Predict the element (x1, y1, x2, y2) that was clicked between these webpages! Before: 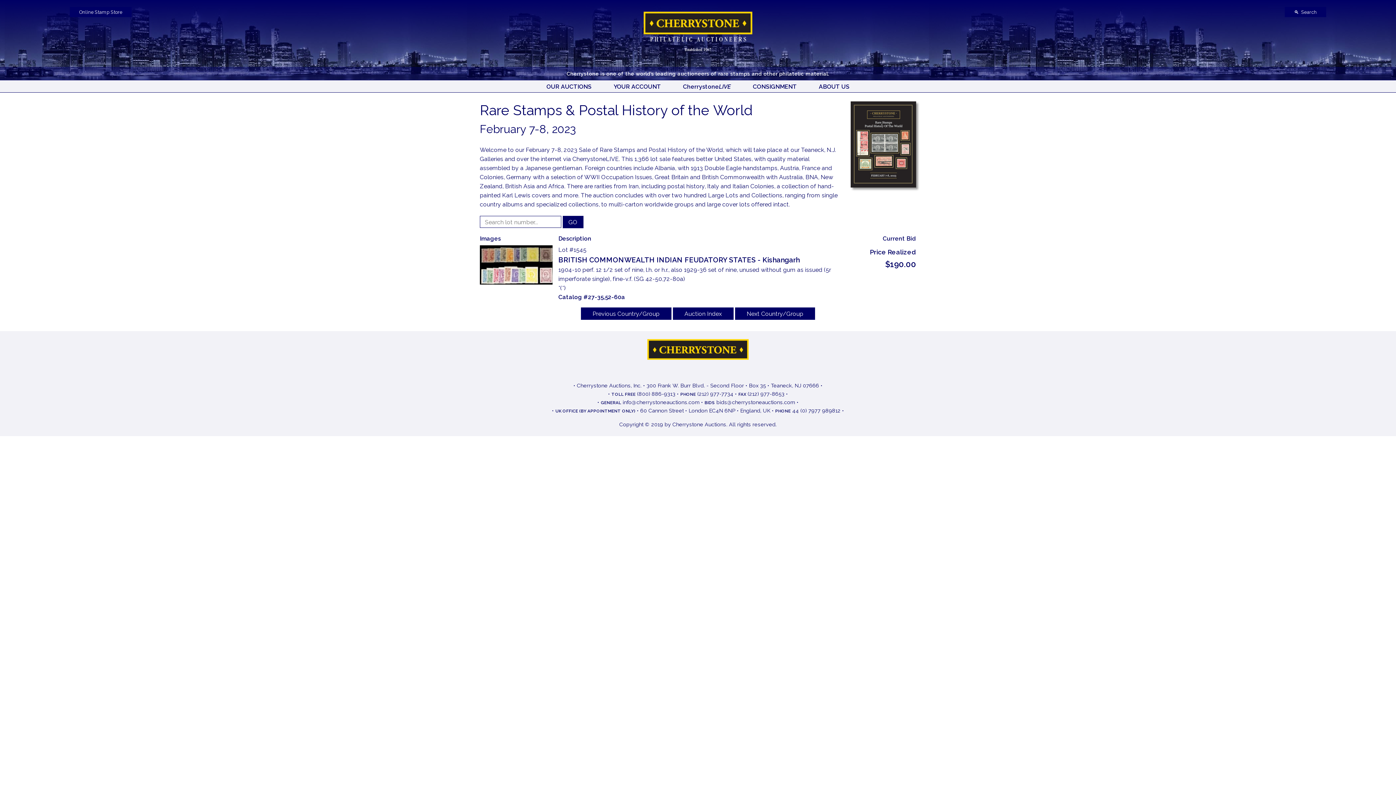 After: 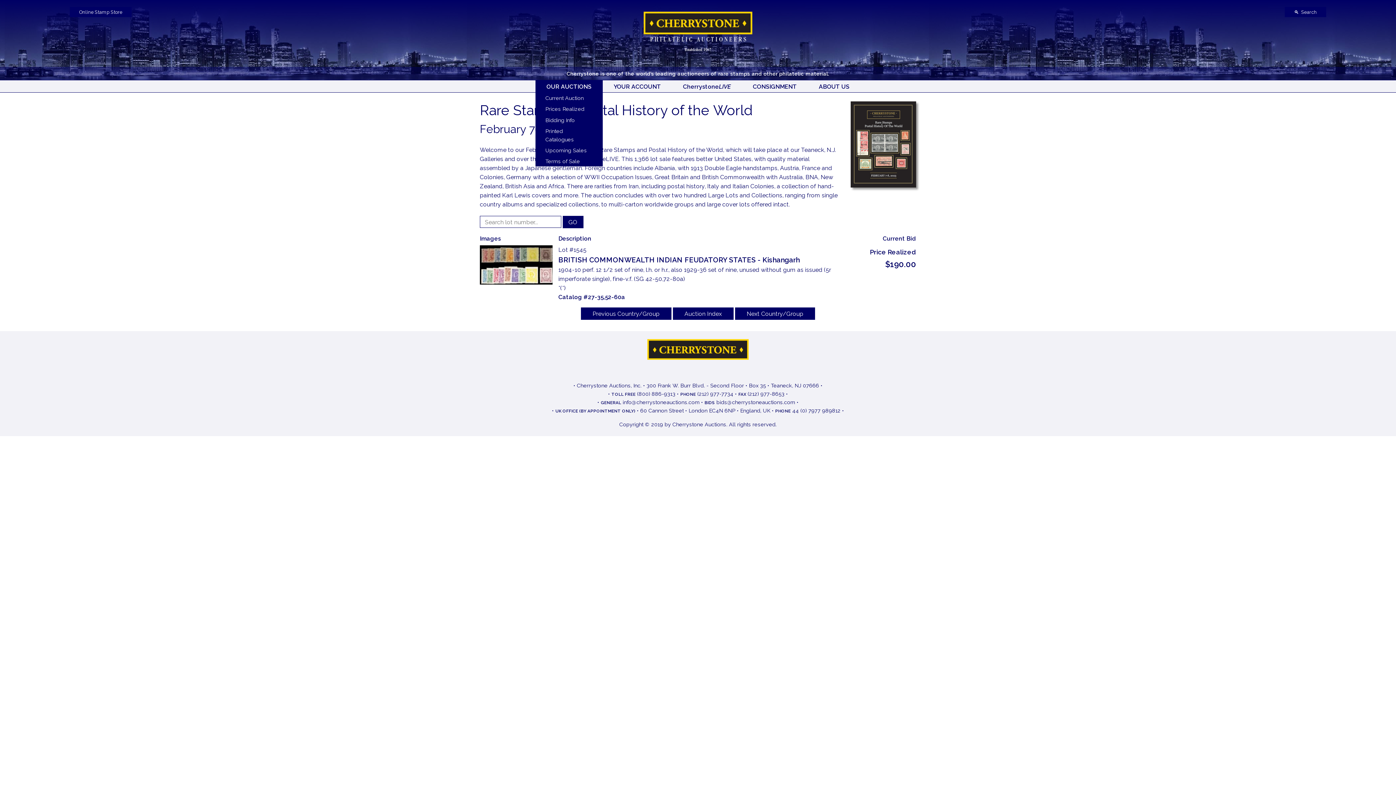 Action: bbox: (535, 80, 602, 92) label: OUR AUCTIONS